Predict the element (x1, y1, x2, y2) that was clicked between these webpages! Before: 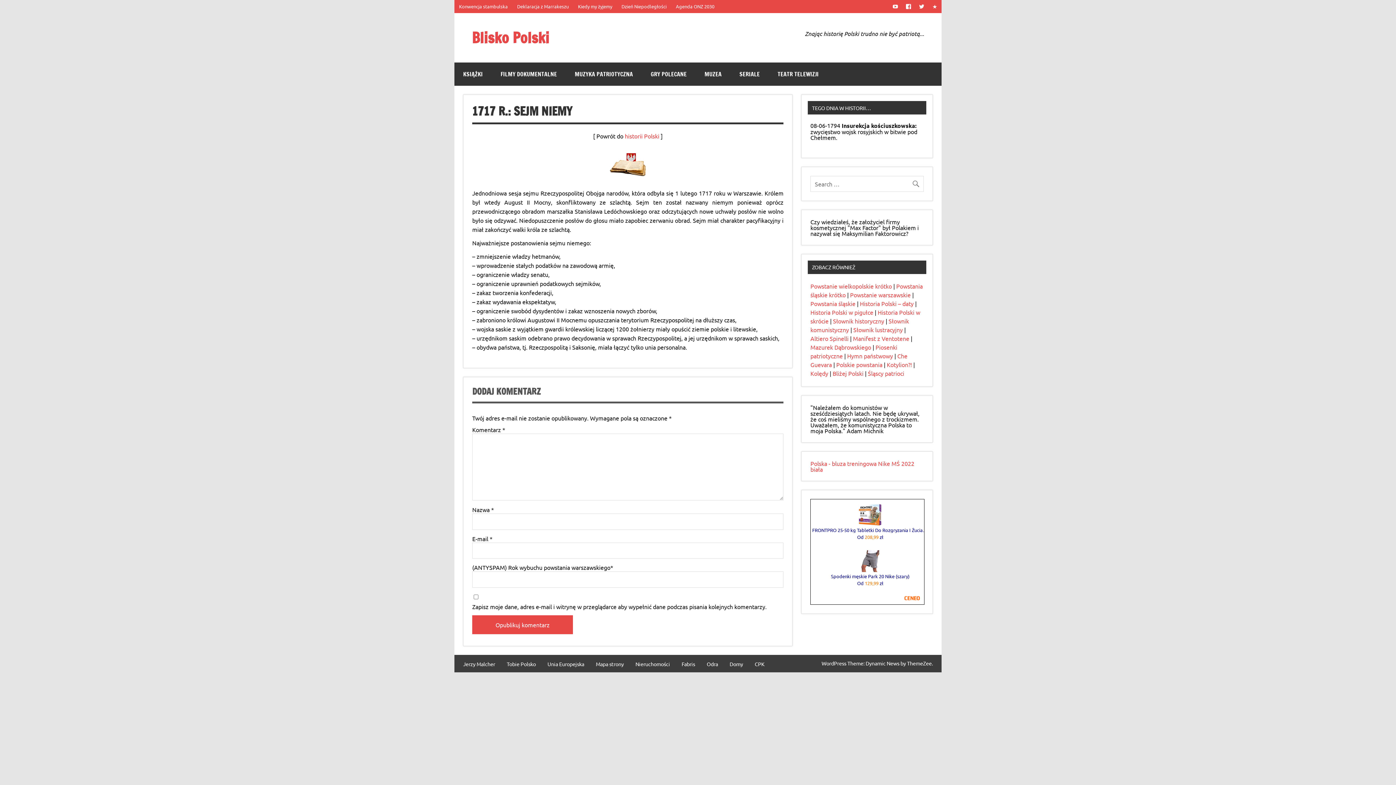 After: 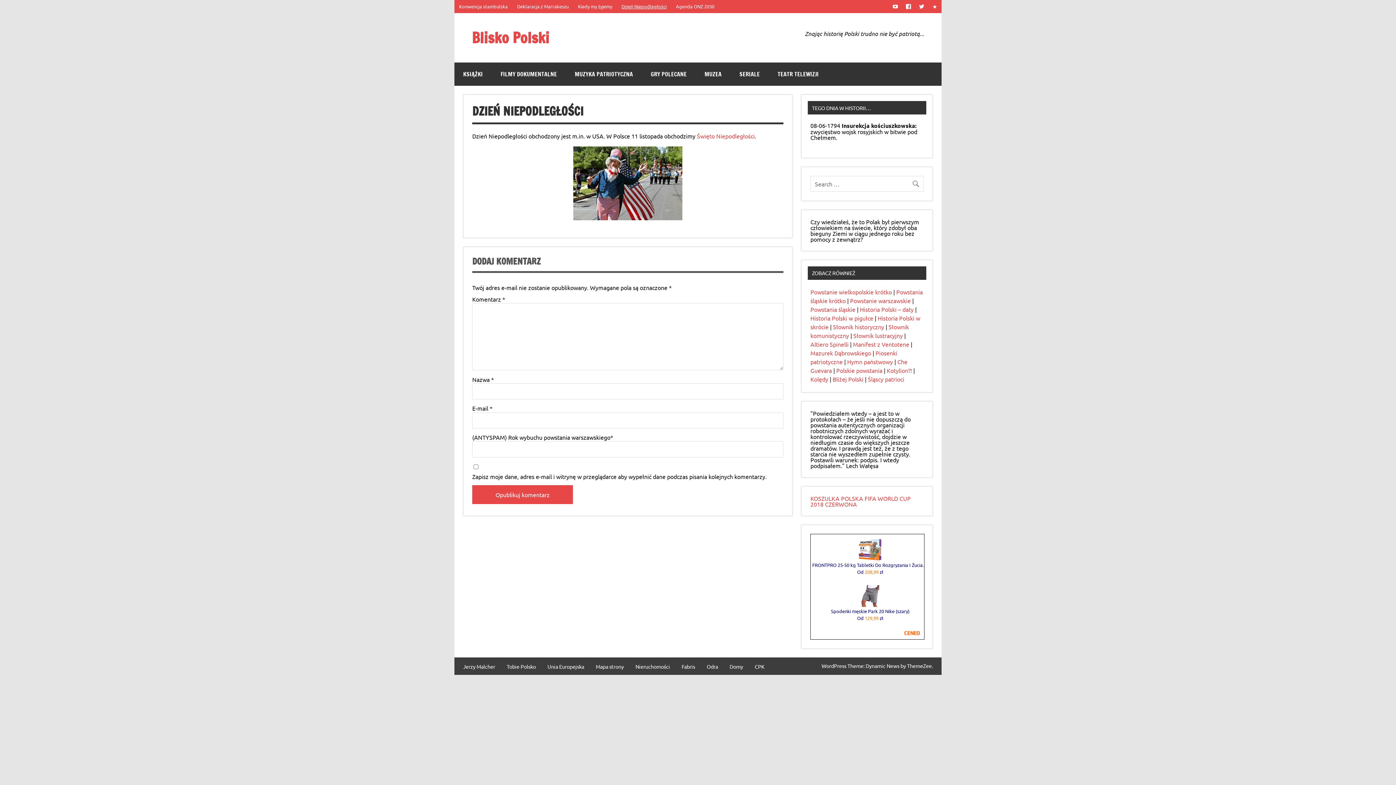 Action: label: Dzień Niepodległości bbox: (617, 0, 671, 12)